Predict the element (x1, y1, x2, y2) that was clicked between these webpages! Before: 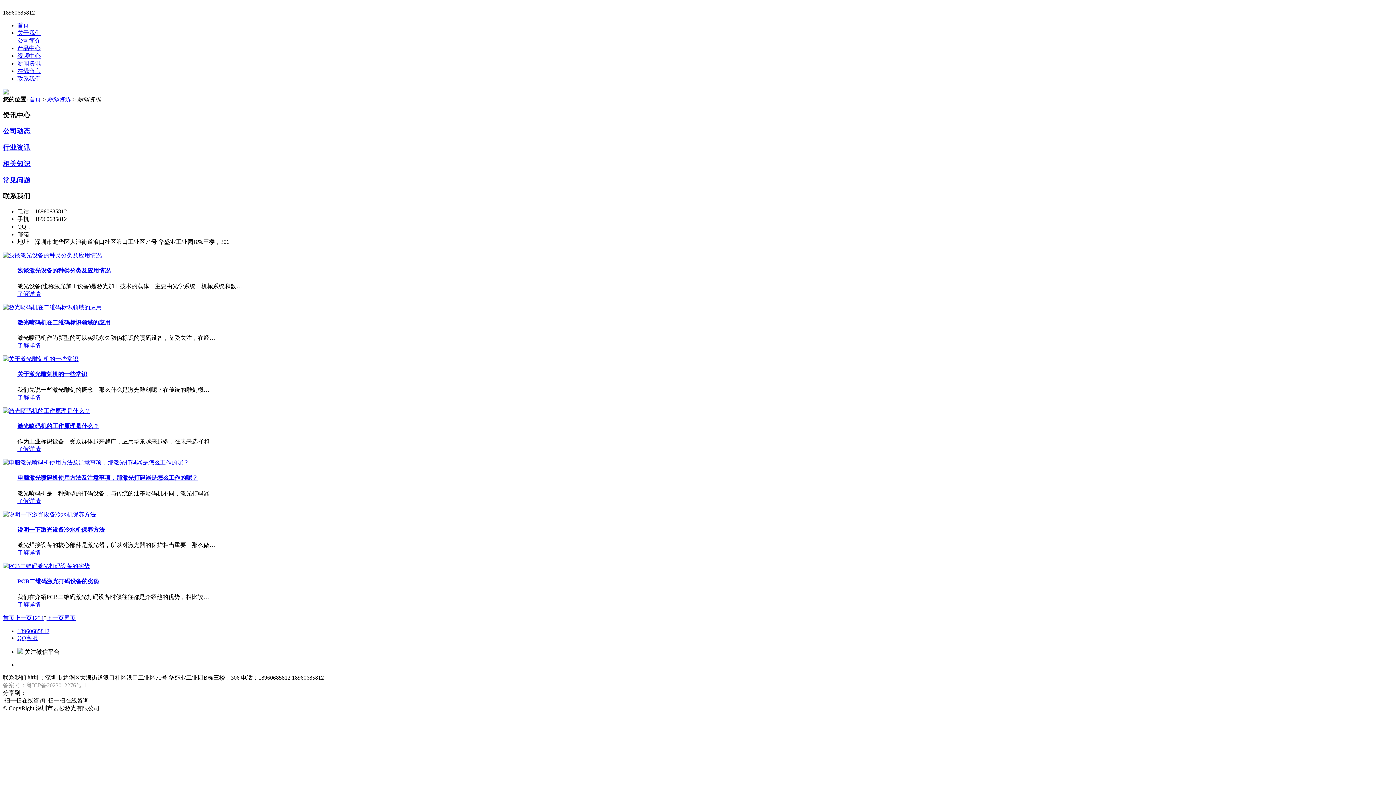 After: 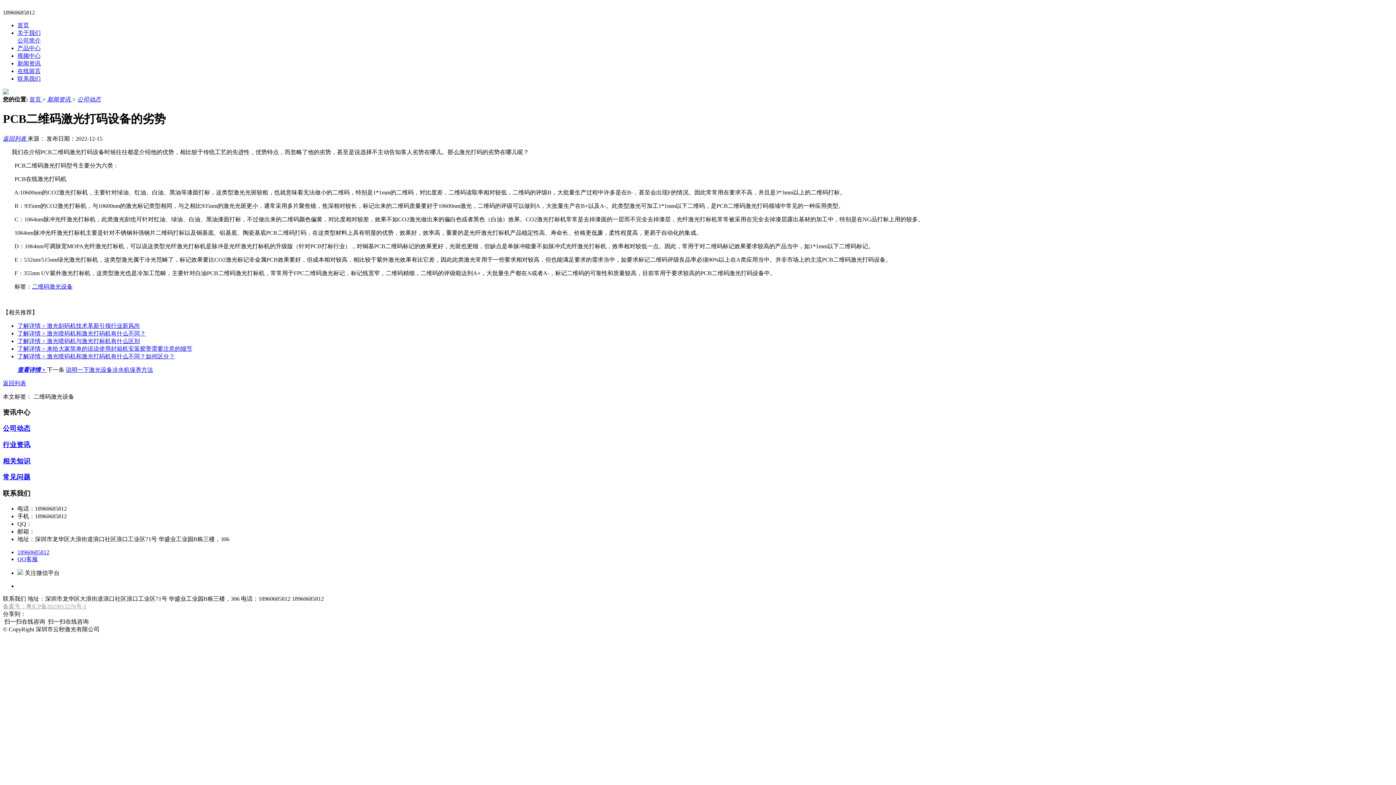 Action: bbox: (2, 563, 89, 569)